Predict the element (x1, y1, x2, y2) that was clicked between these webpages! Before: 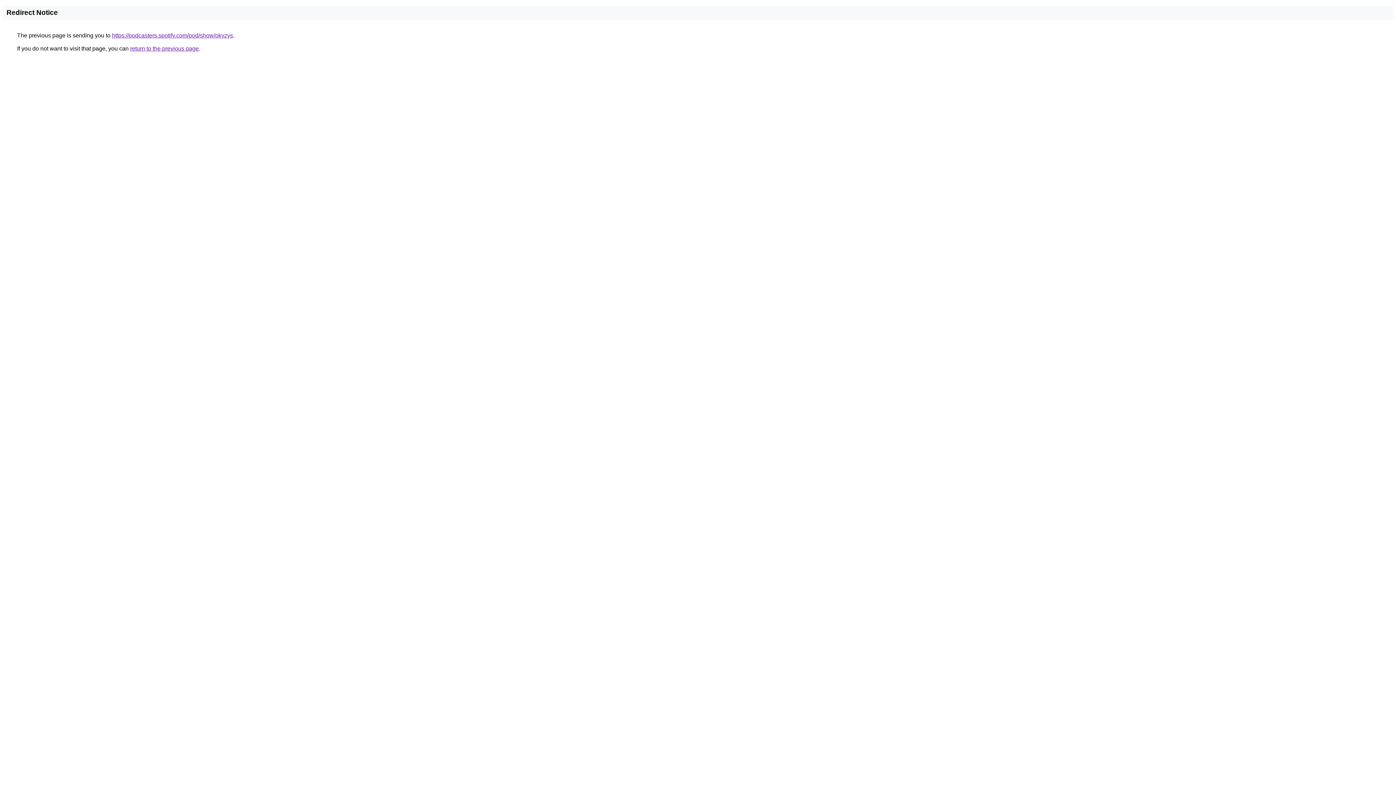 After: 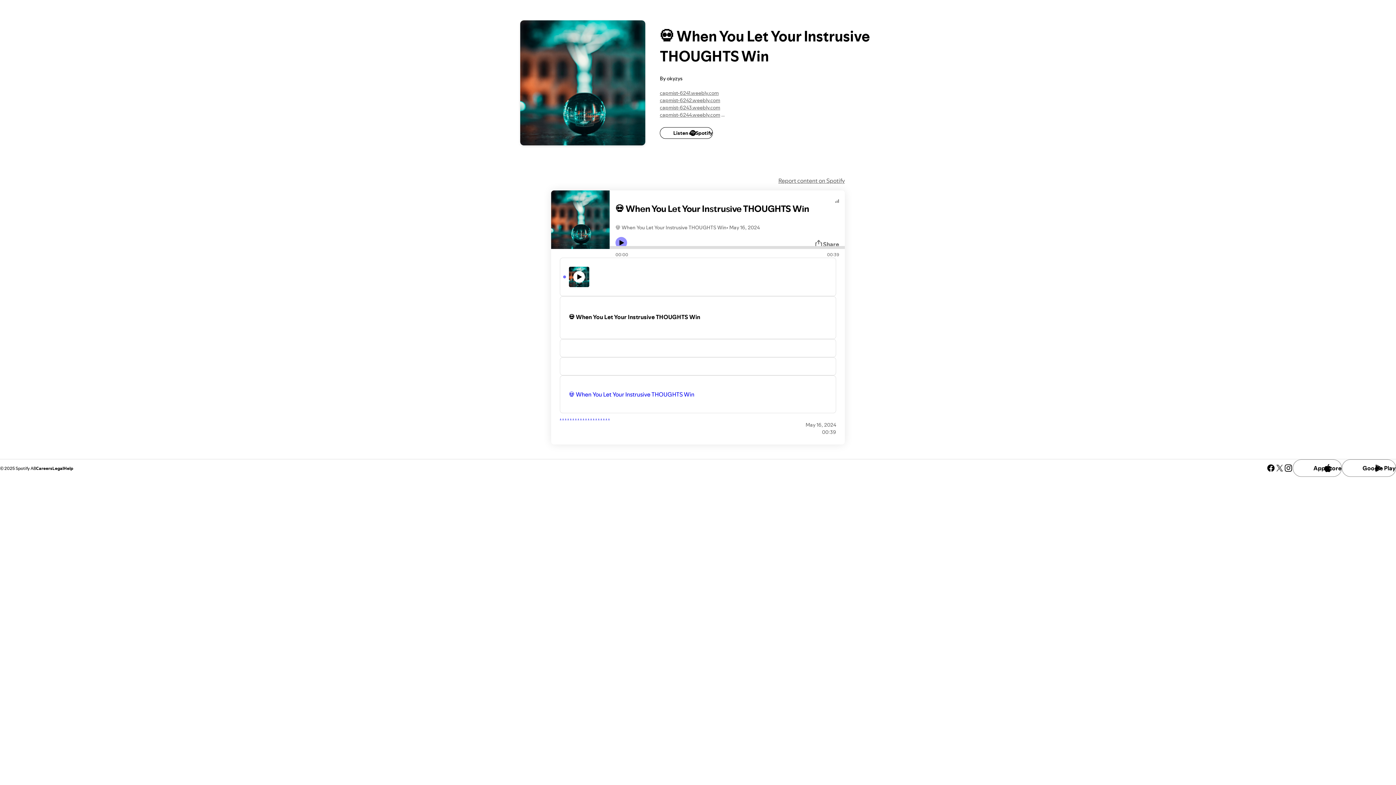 Action: label: https://podcasters.spotify.com/pod/show/okyzys bbox: (112, 32, 233, 38)